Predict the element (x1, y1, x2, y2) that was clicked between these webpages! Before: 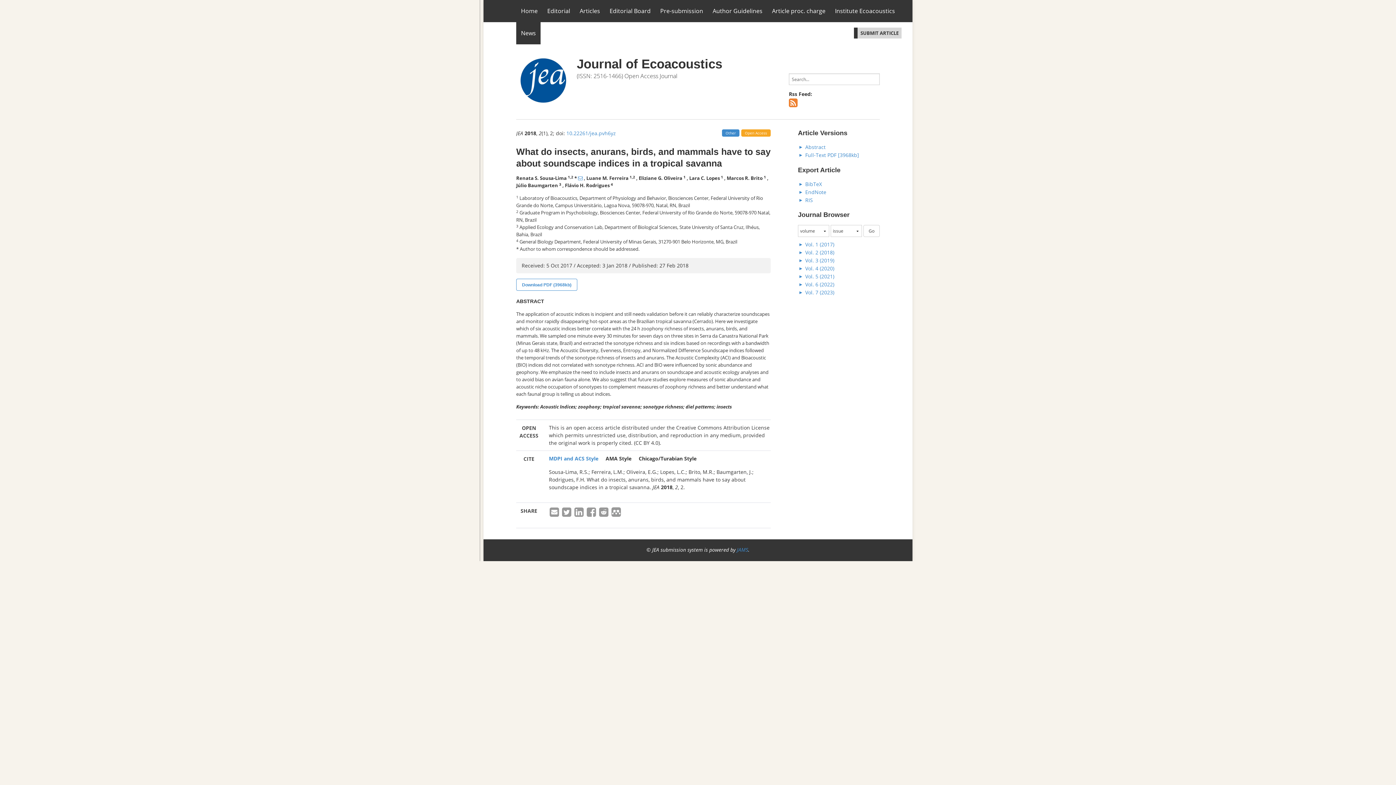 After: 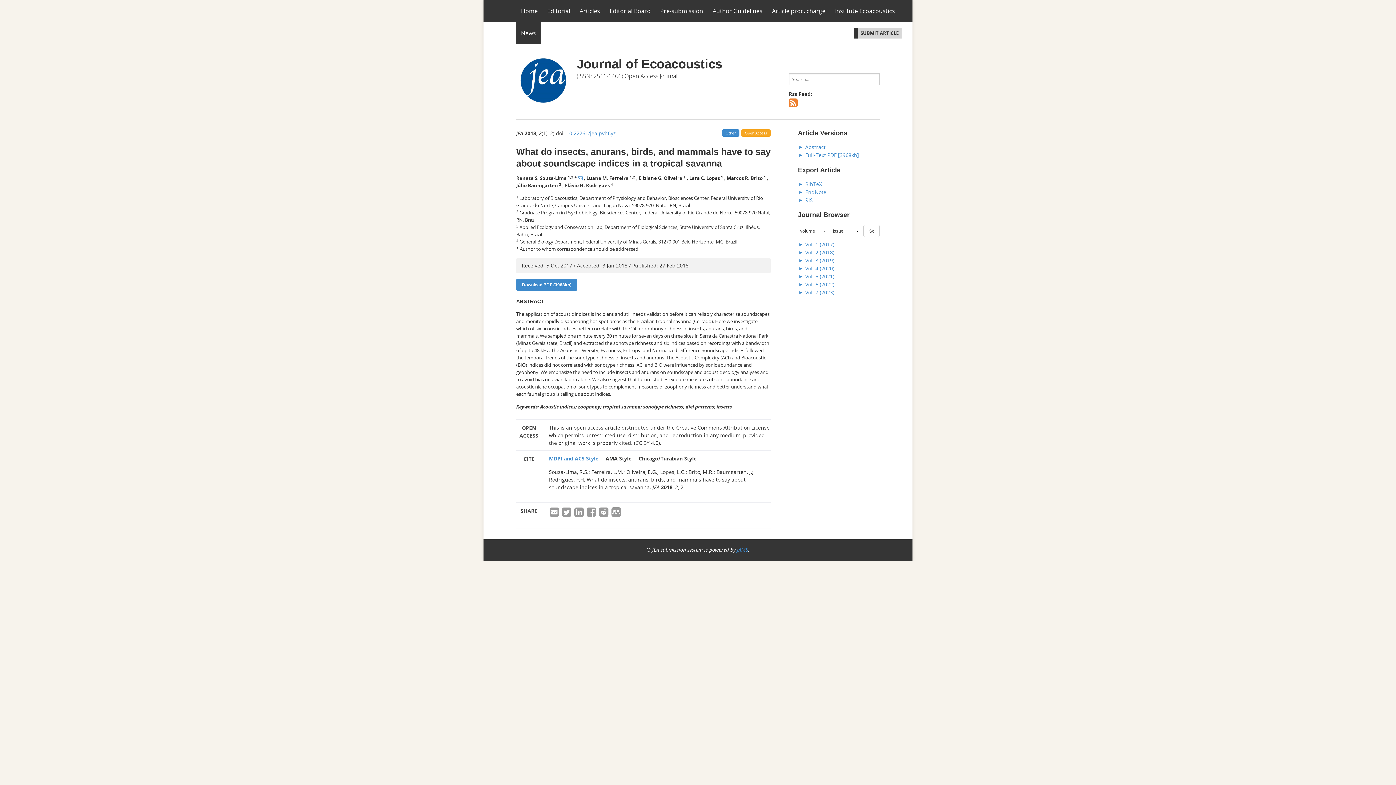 Action: bbox: (516, 279, 577, 290) label: Download PDF (3968kb)